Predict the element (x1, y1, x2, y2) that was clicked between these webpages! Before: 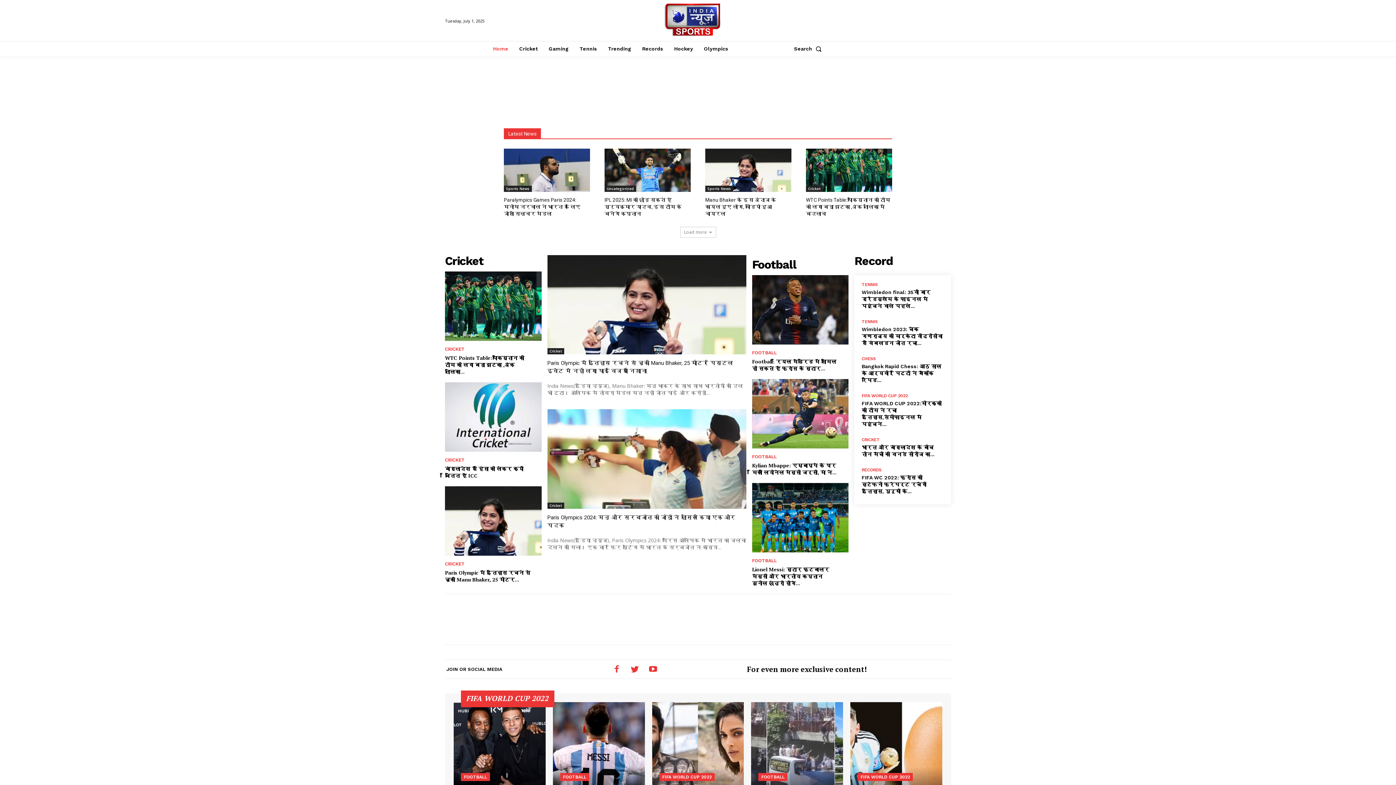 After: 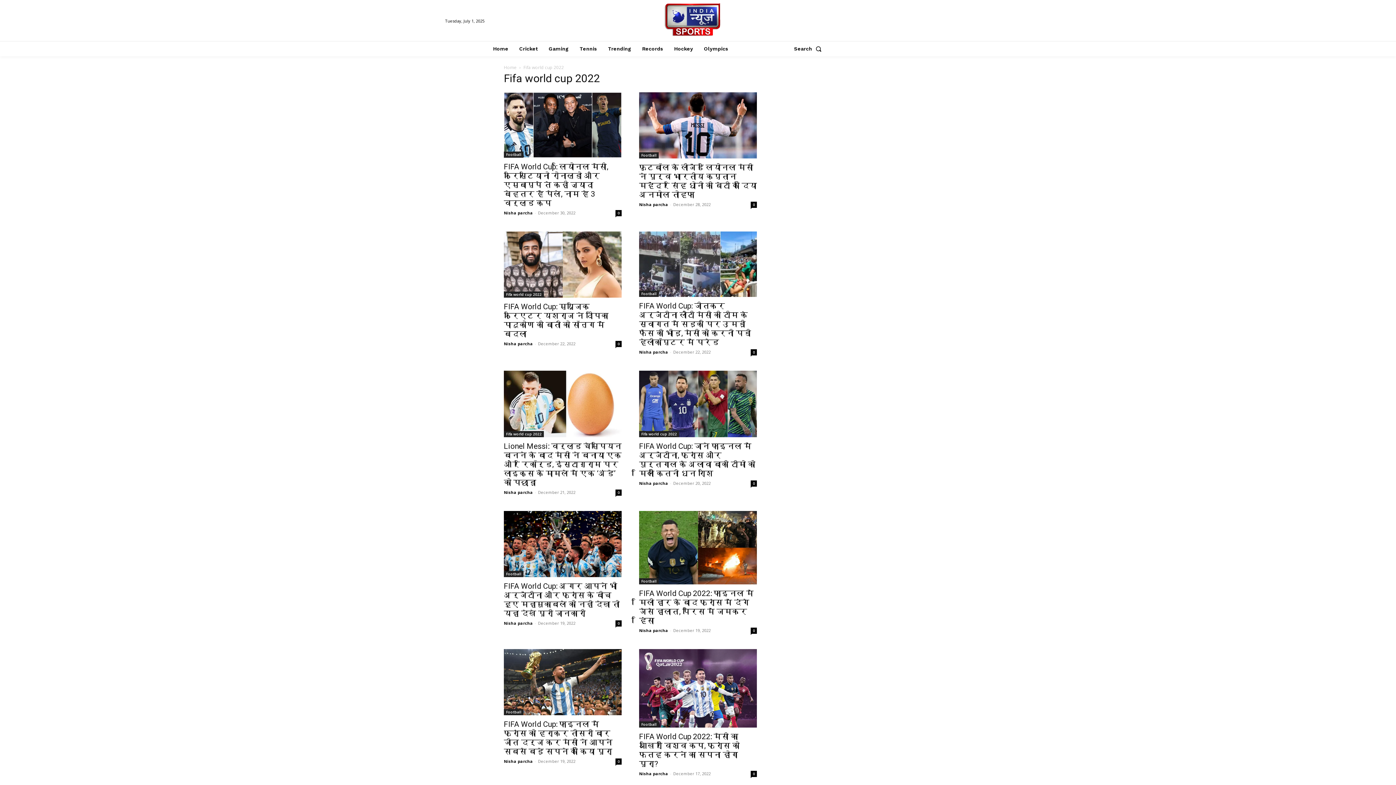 Action: bbox: (861, 393, 907, 398) label: FIFA WORLD CUP 2022